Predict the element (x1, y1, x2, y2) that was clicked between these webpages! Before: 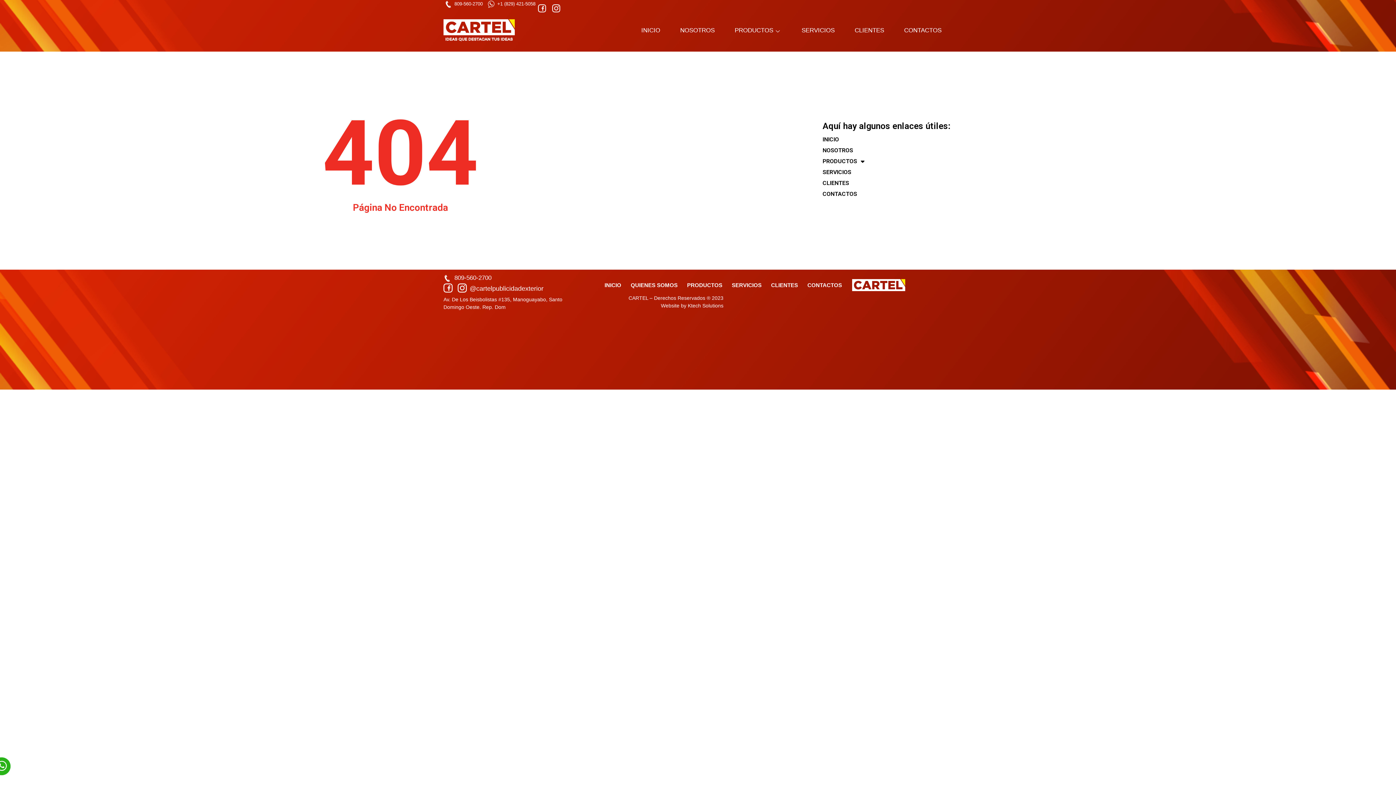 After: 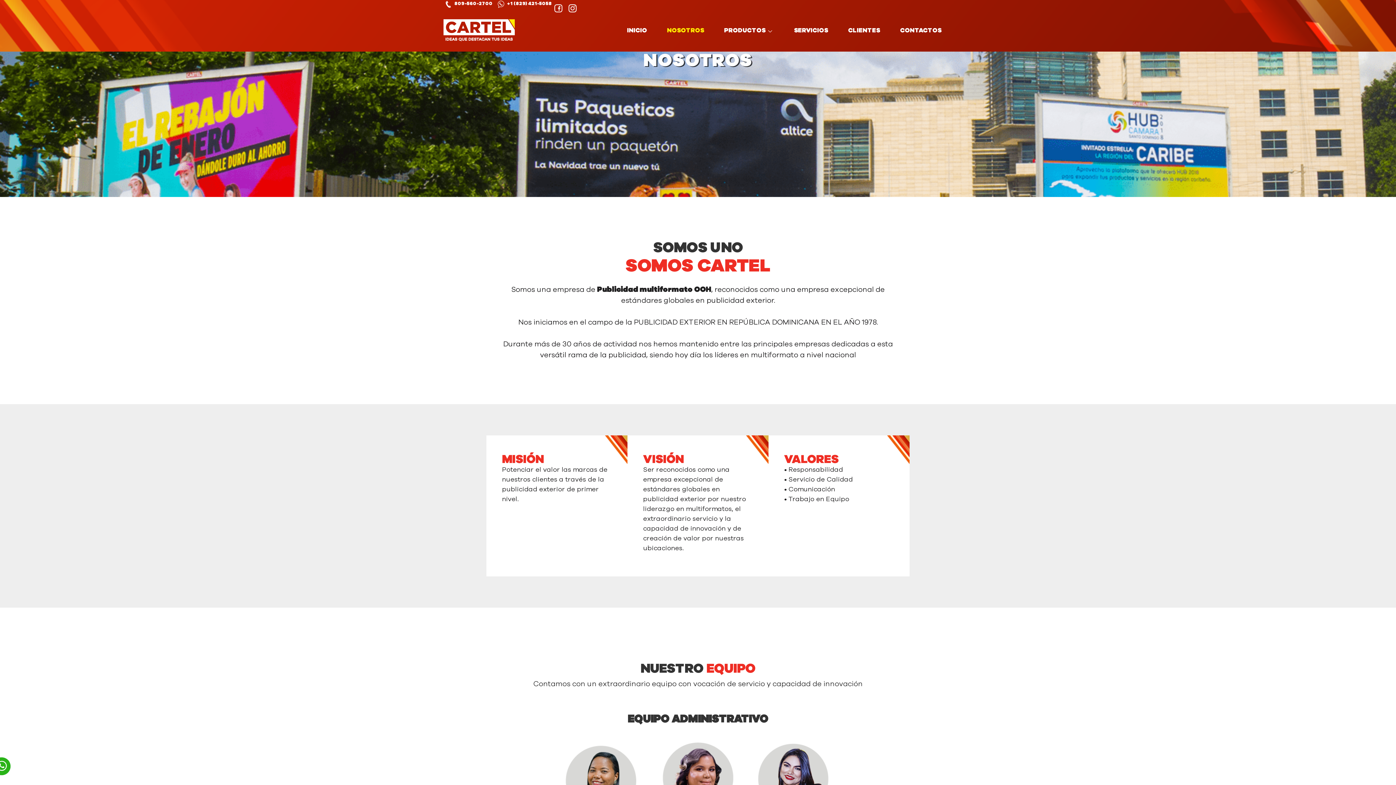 Action: label: NOSOTROS bbox: (671, 21, 725, 39)